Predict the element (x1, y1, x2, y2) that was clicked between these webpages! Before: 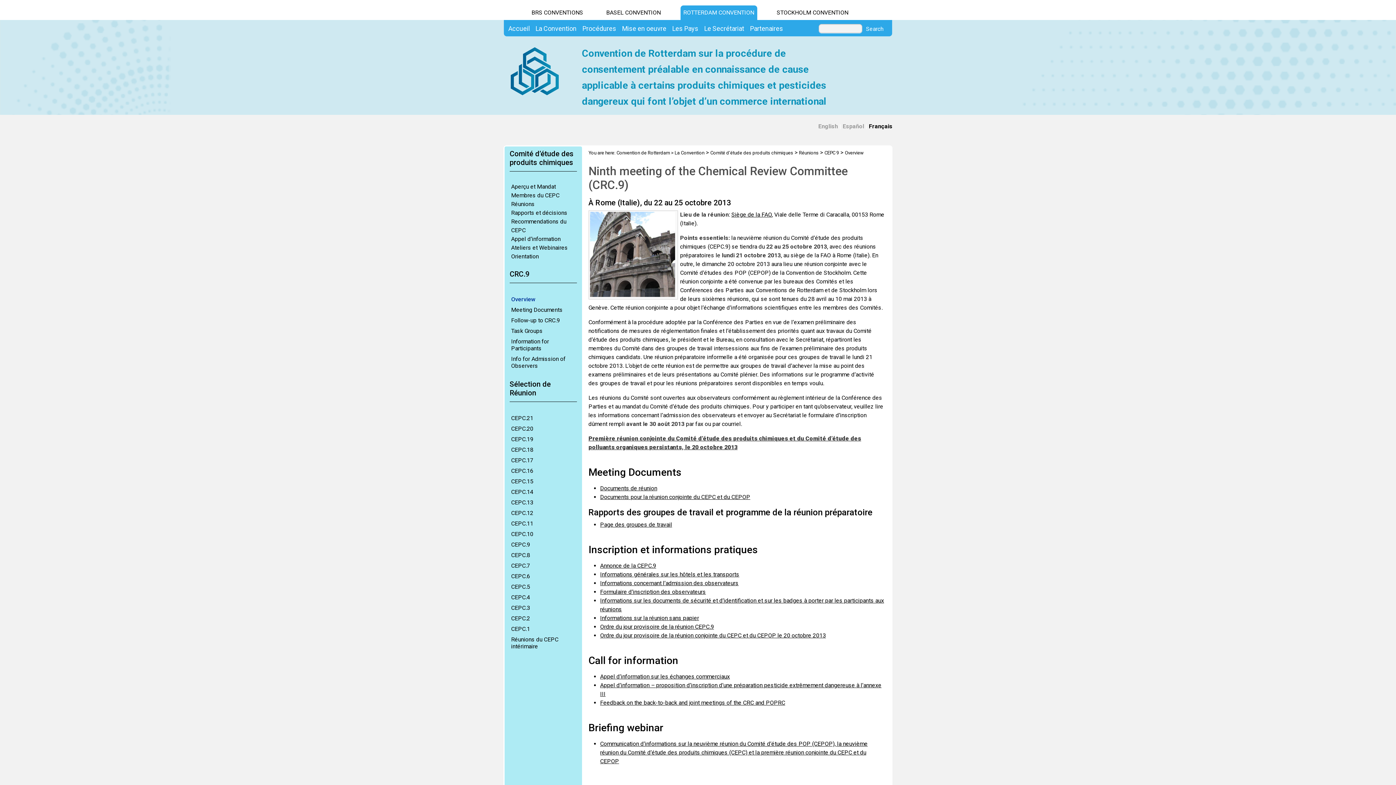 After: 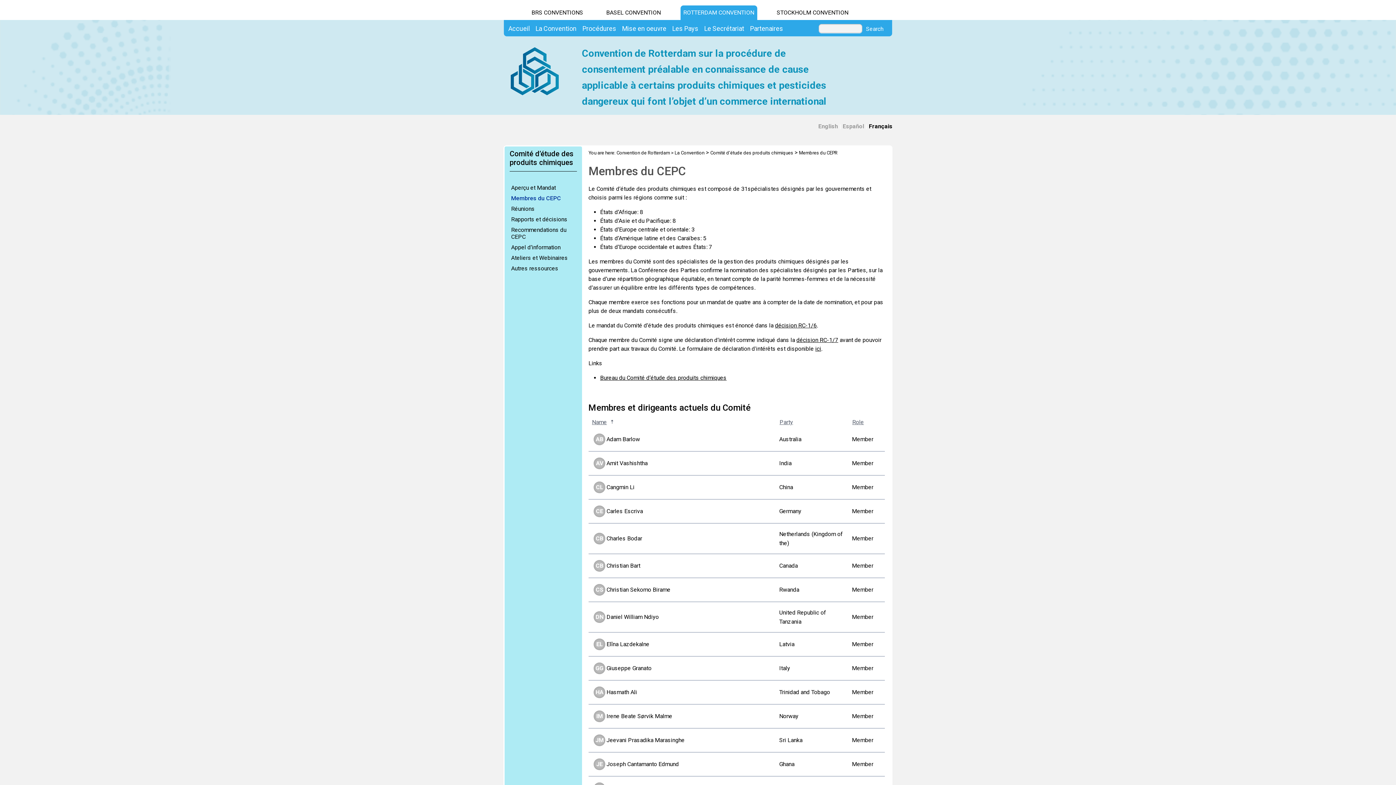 Action: label: Membres du CEPC bbox: (509, 191, 579, 200)